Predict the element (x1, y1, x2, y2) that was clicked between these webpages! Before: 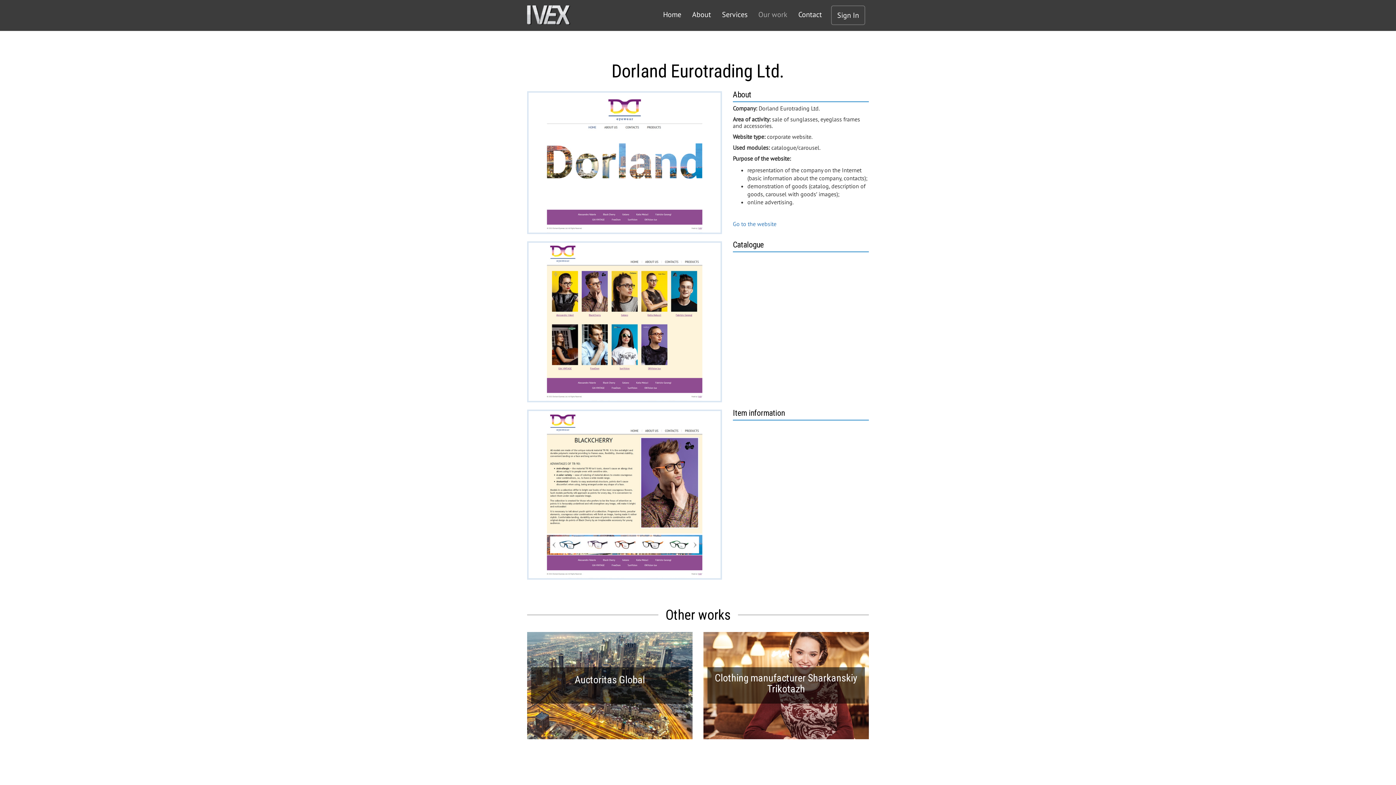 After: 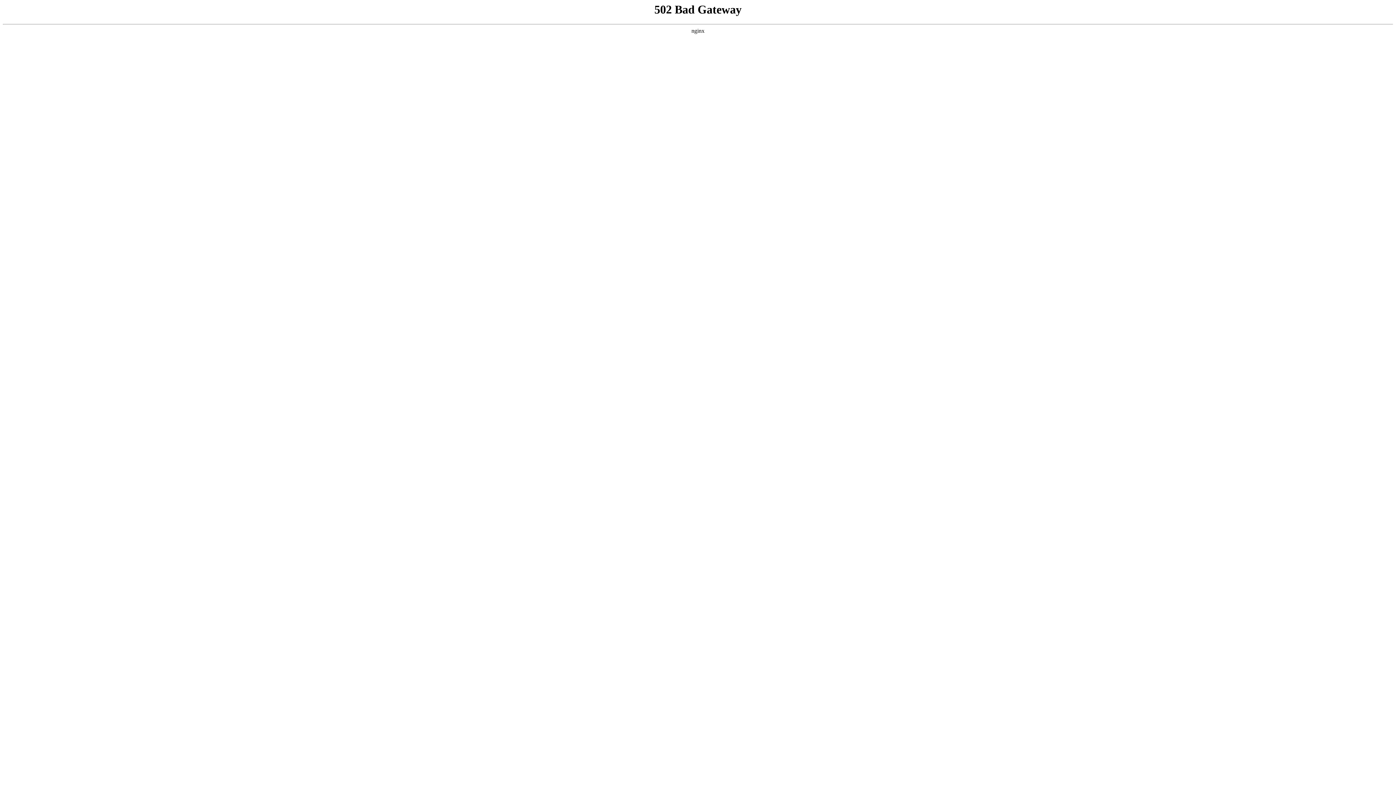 Action: bbox: (527, 5, 576, 30)